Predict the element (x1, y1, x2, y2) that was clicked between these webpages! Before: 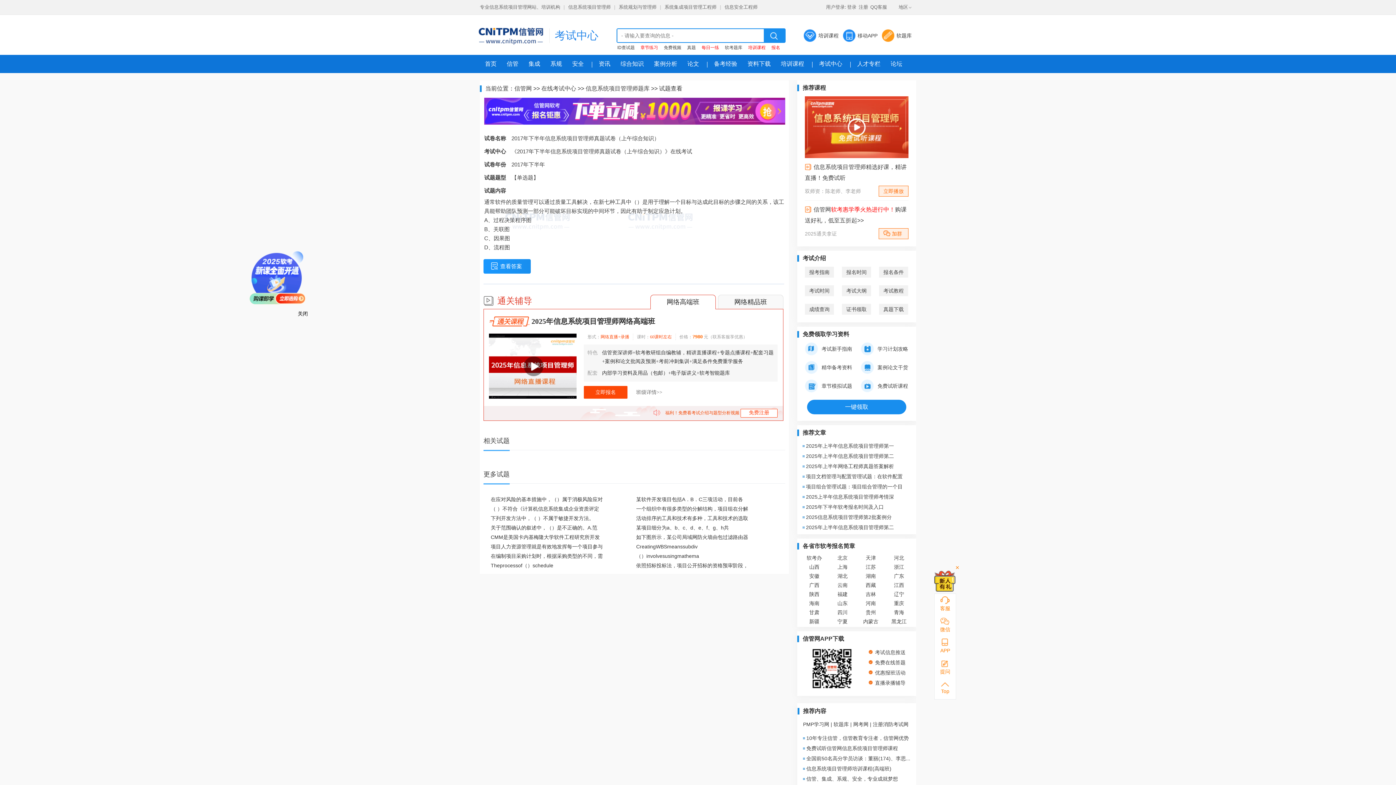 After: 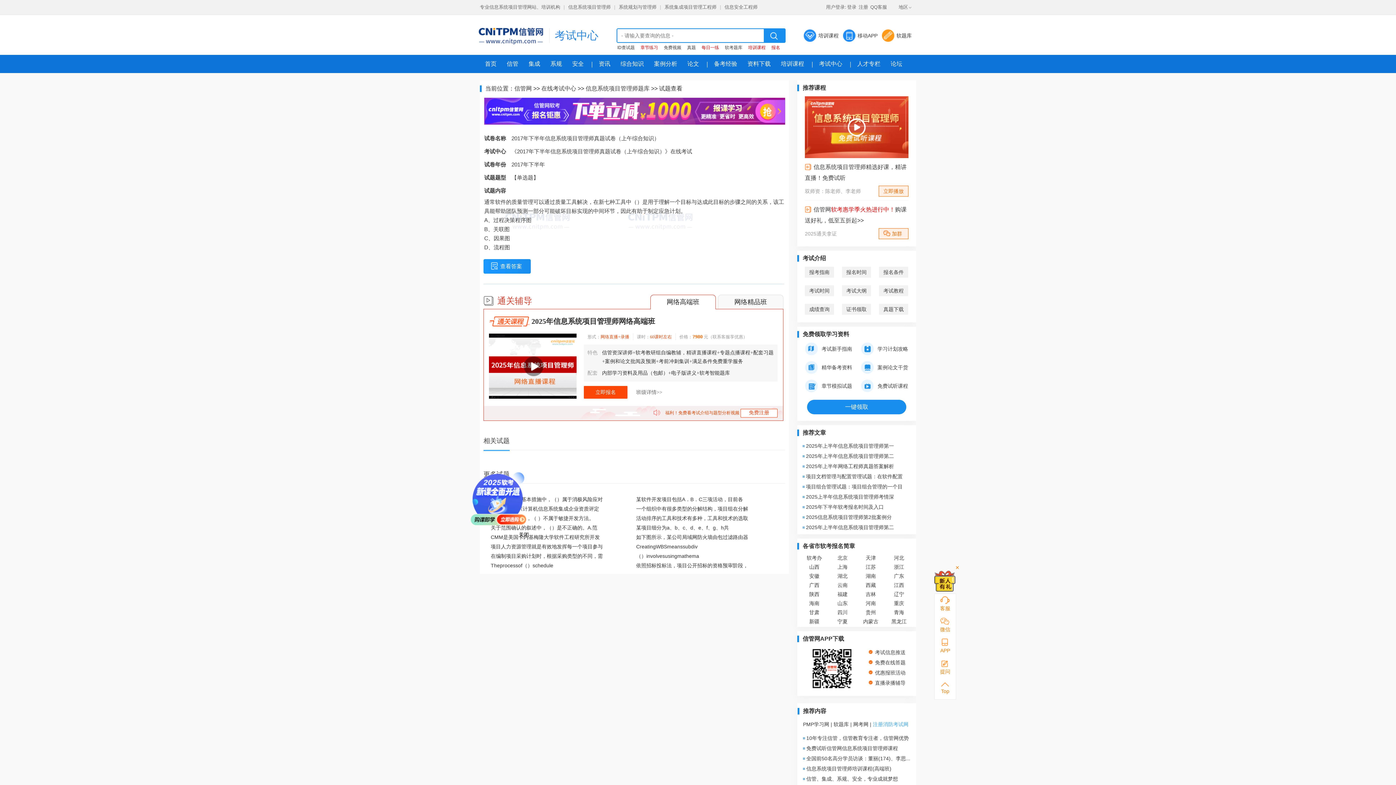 Action: bbox: (873, 721, 908, 727) label: 注册消防考试网